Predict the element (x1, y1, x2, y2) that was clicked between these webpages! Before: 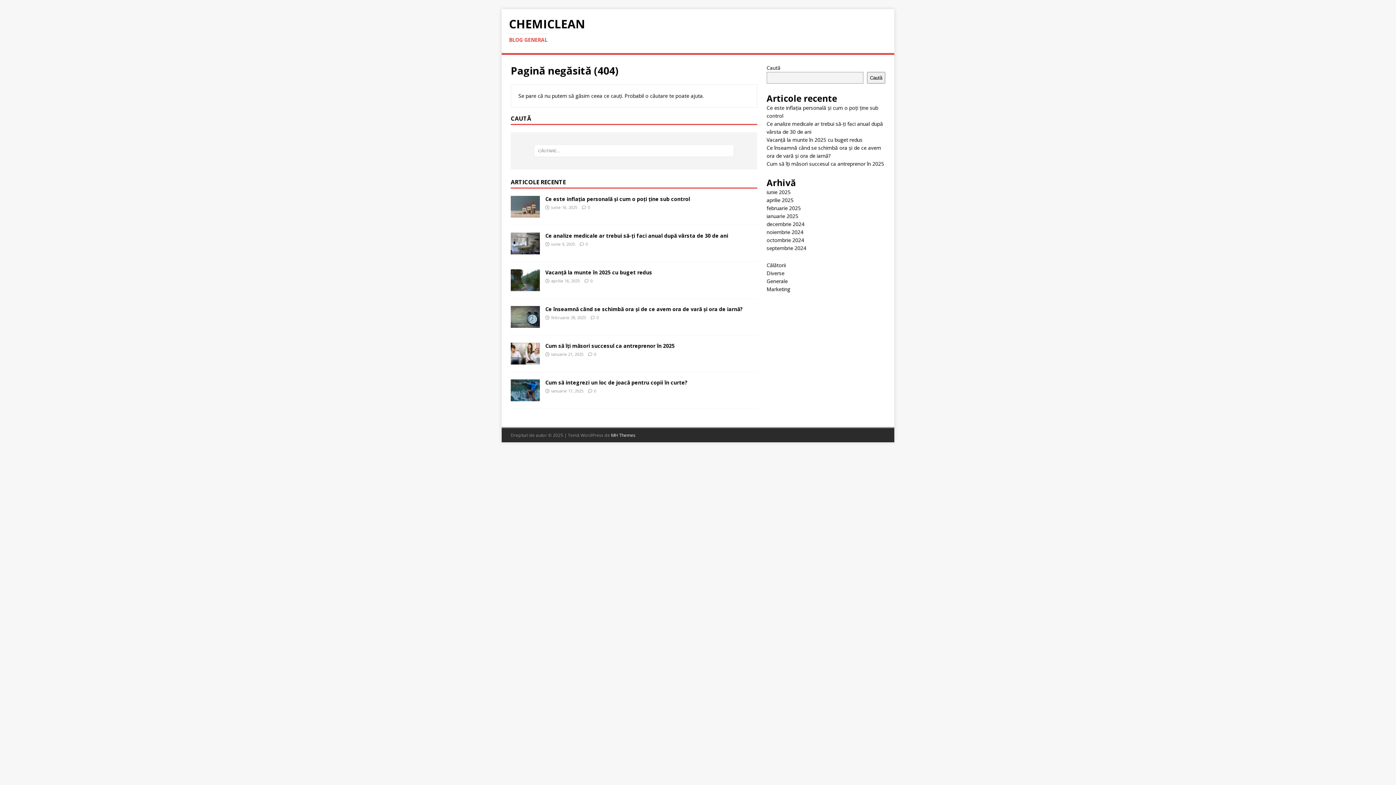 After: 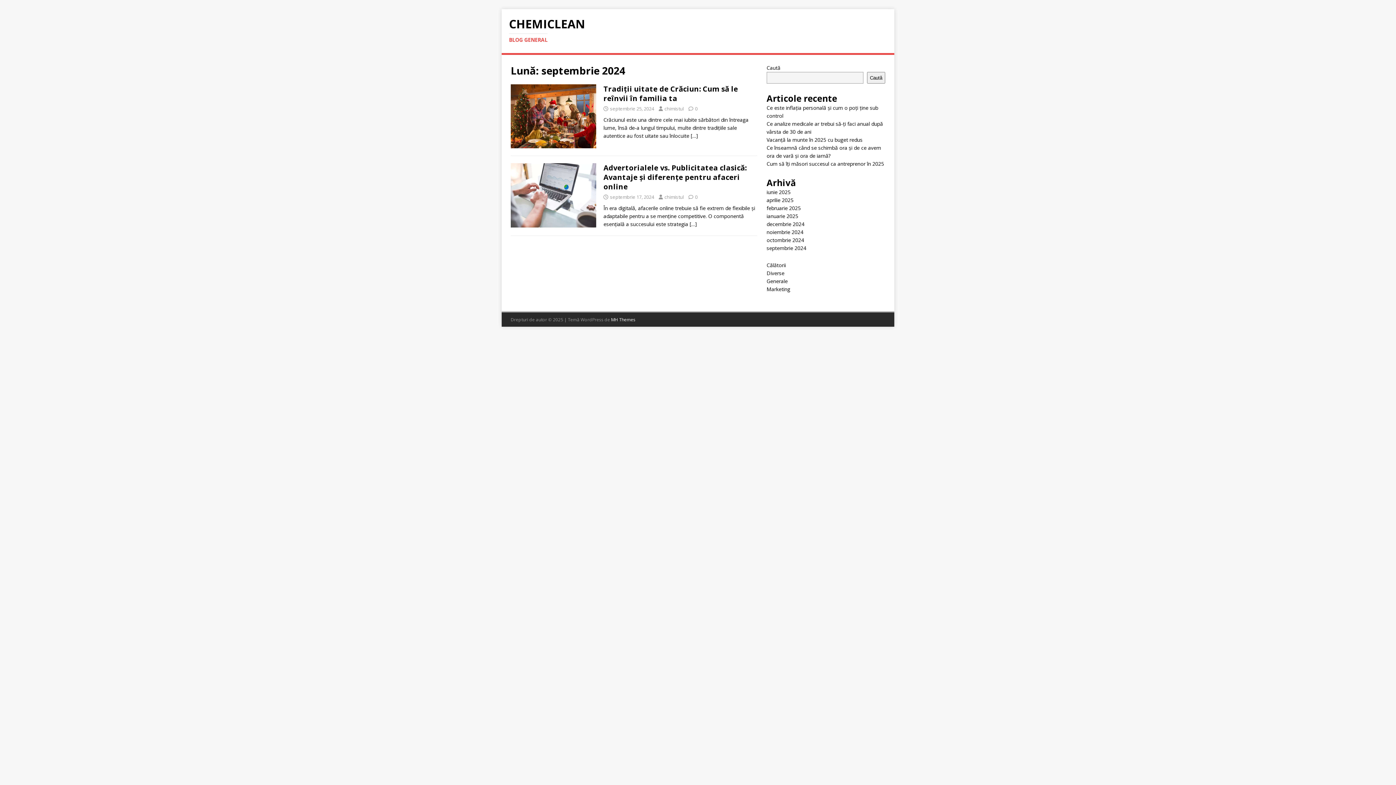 Action: bbox: (766, 244, 806, 251) label: septembrie 2024